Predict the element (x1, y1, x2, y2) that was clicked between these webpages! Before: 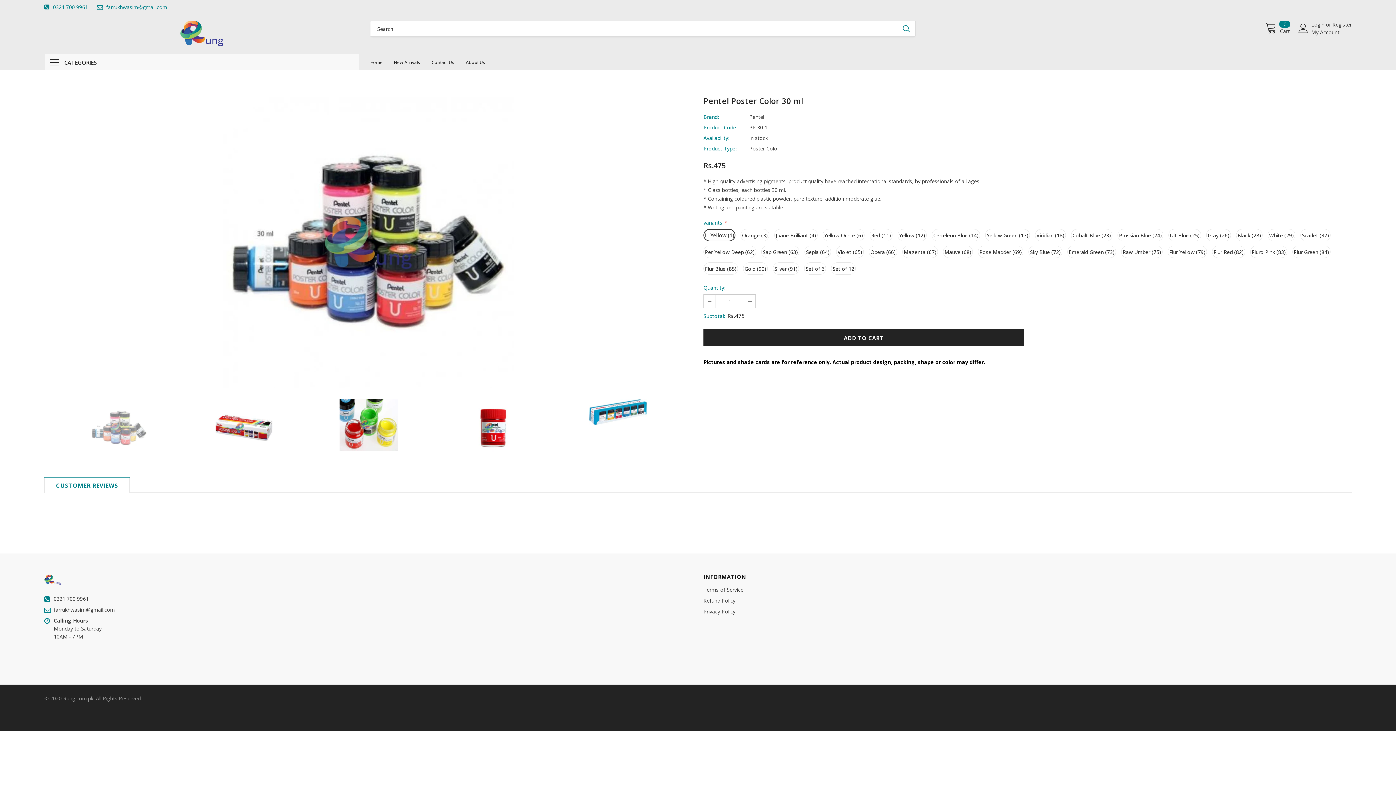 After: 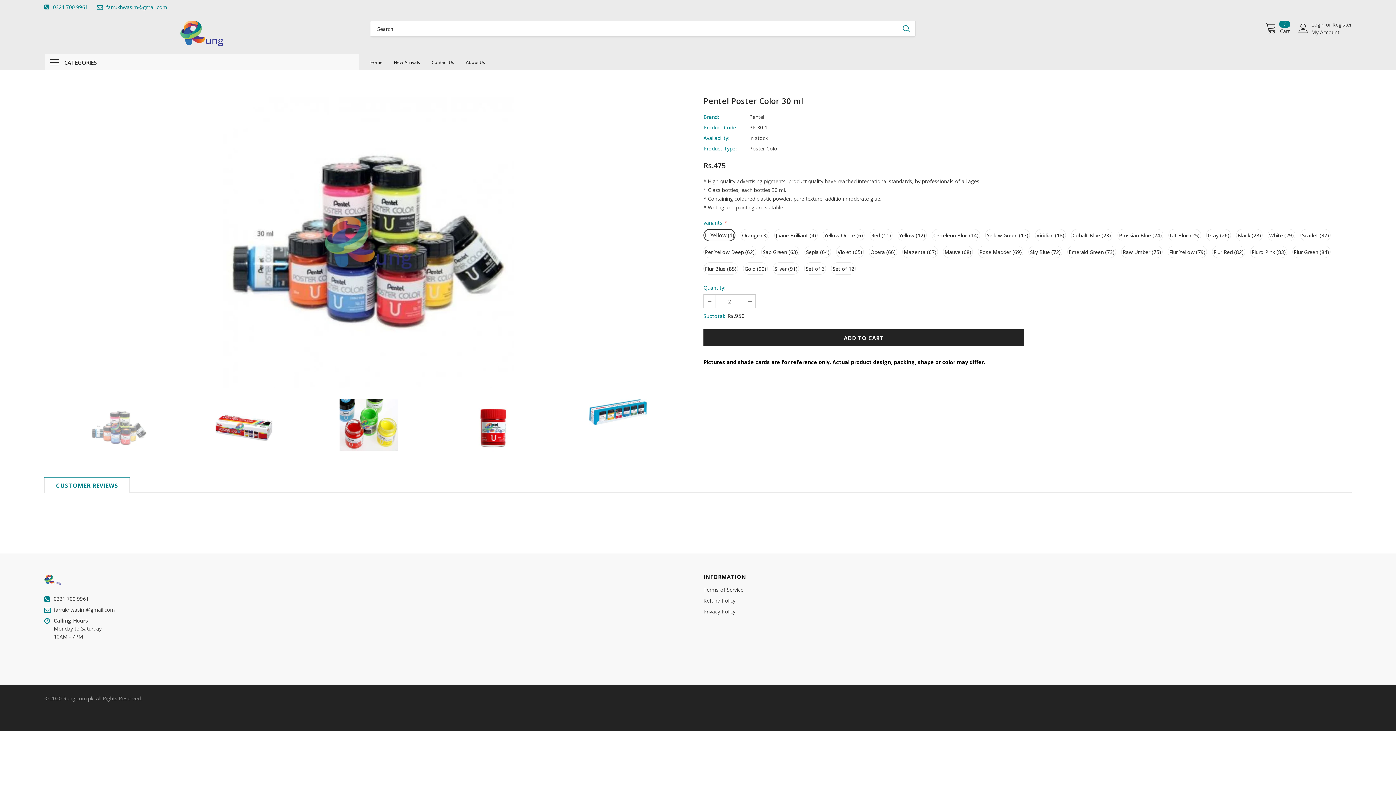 Action: bbox: (744, 294, 755, 308)